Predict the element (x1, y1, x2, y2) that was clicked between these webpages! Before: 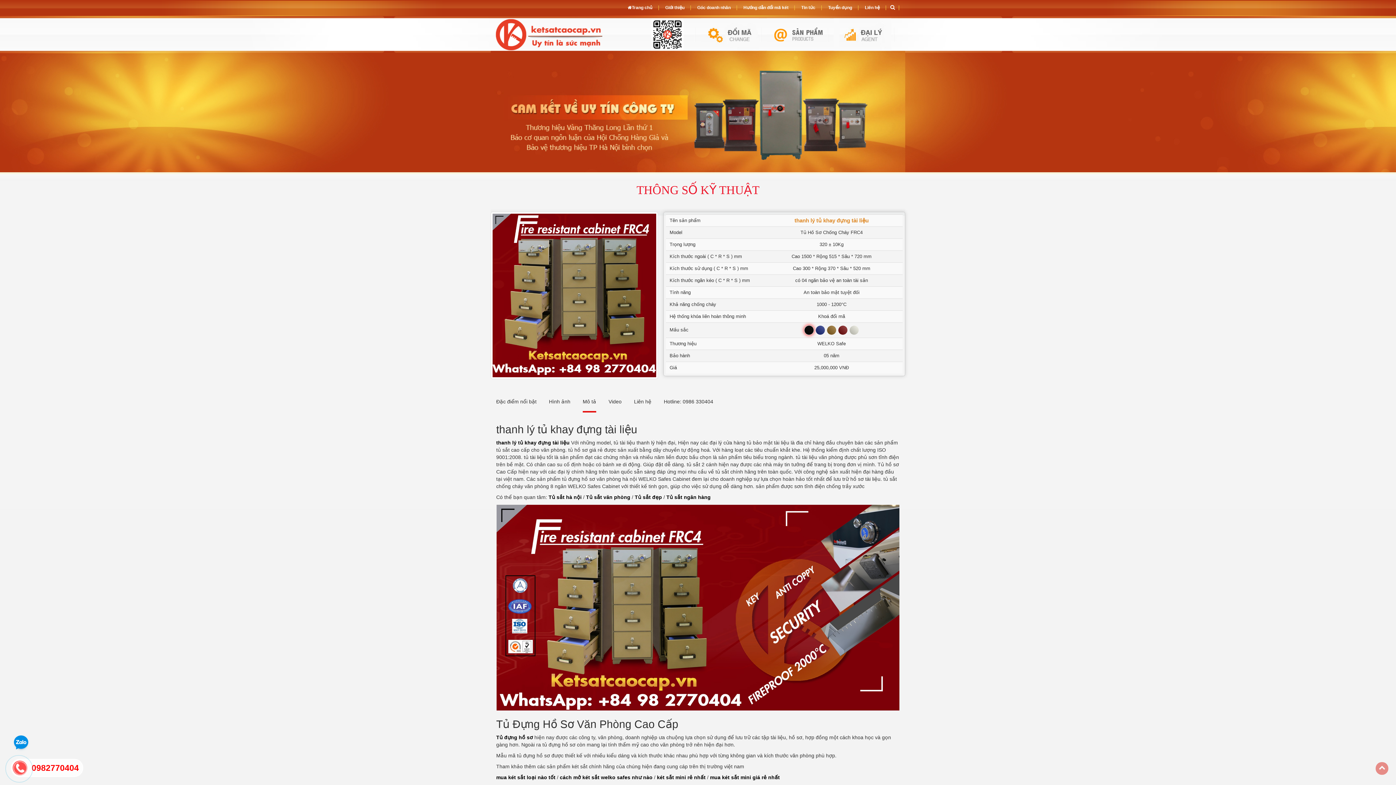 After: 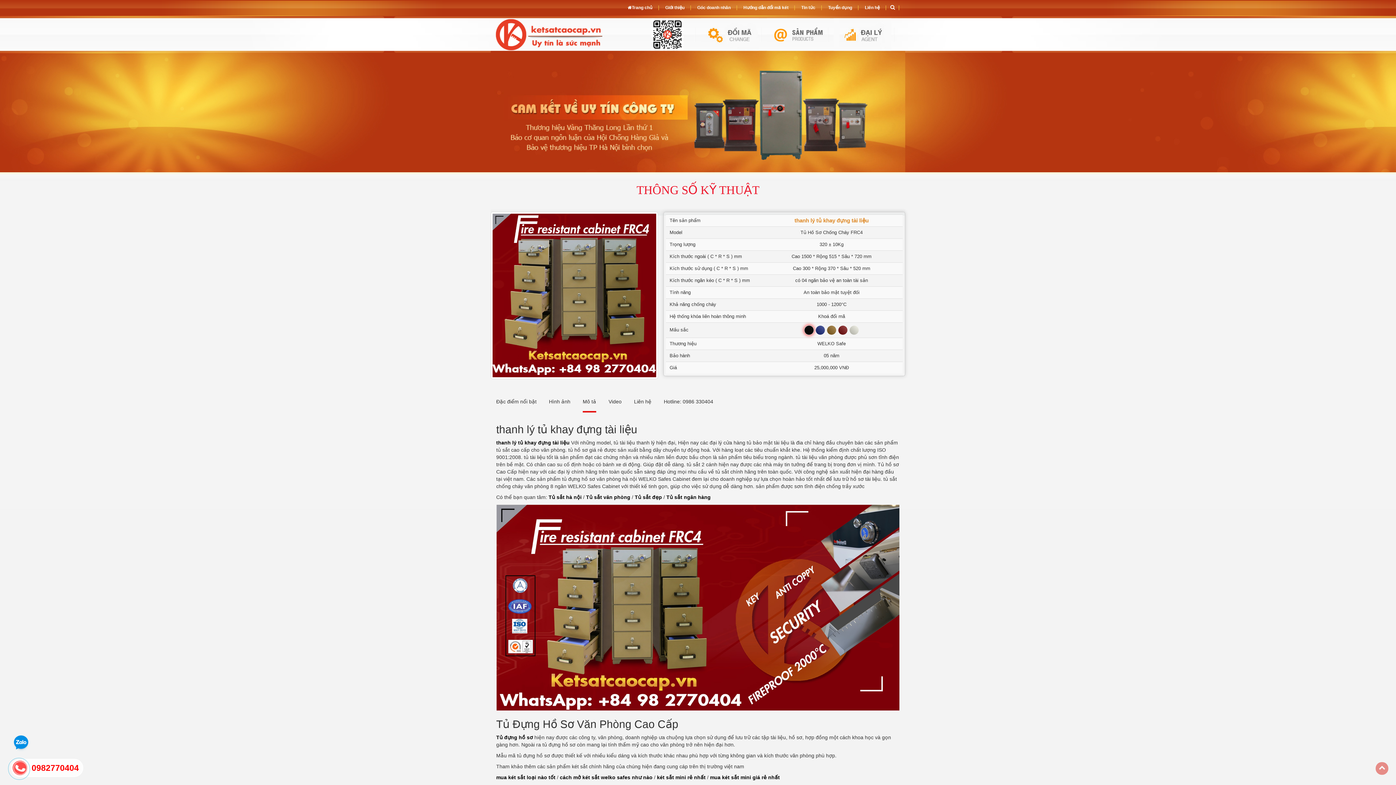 Action: label: Mô tả bbox: (582, 390, 596, 412)